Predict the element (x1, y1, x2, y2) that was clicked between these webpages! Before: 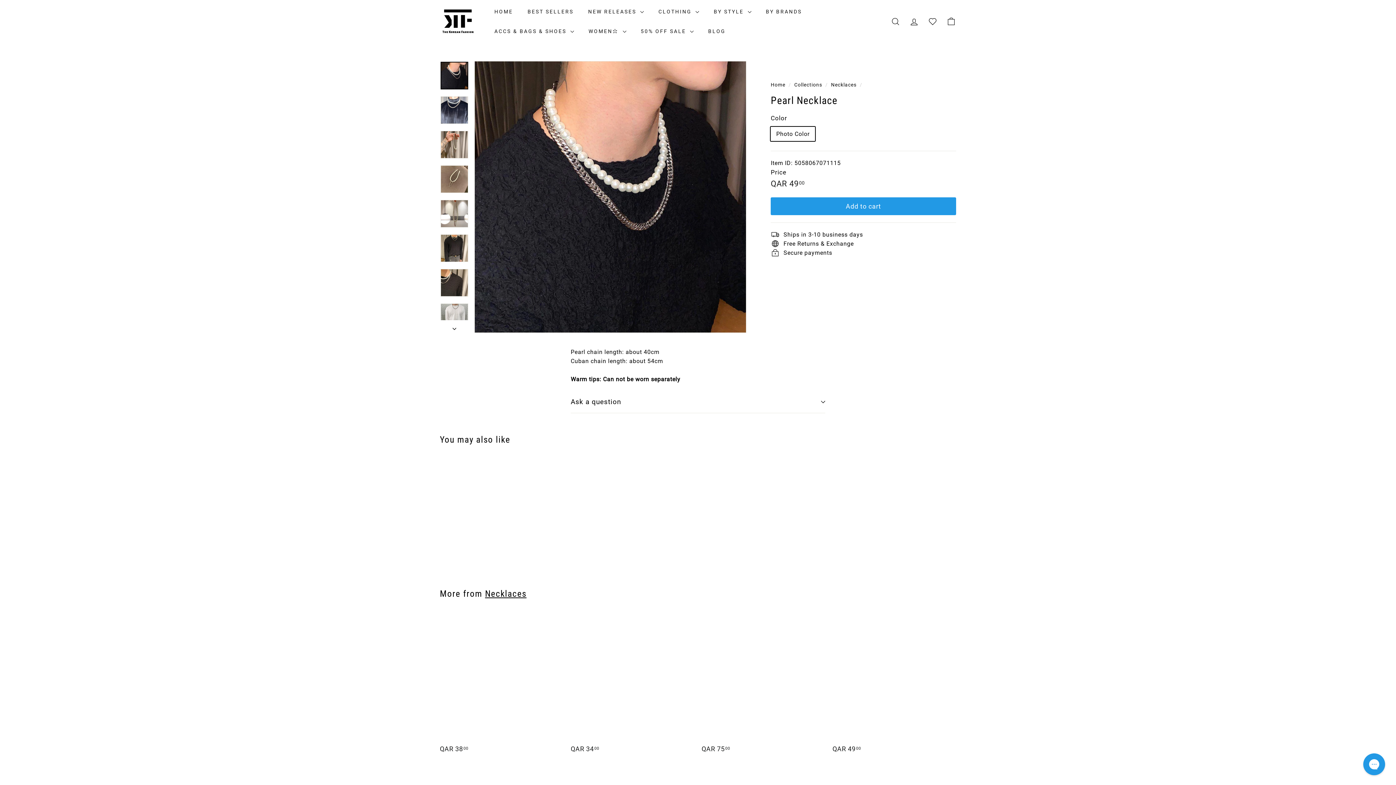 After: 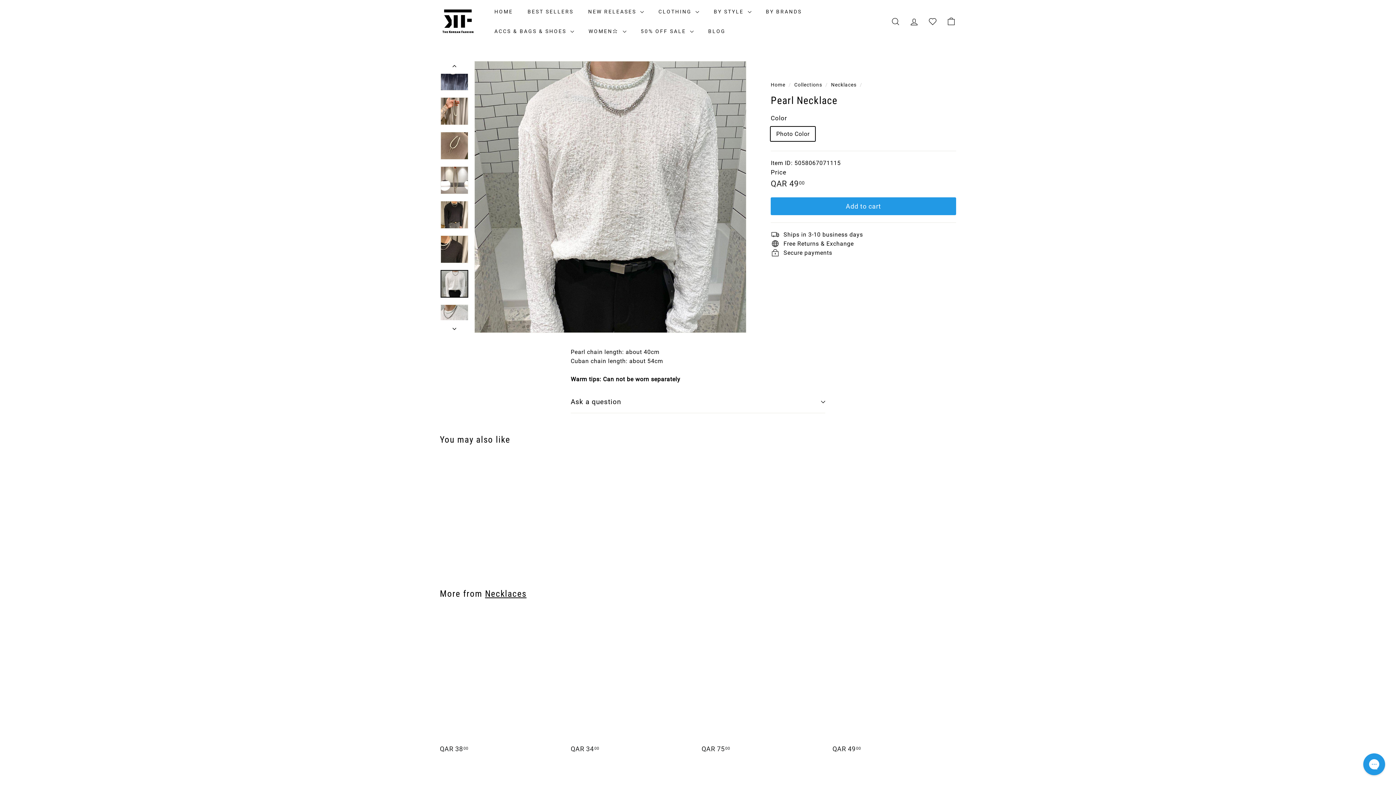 Action: bbox: (440, 303, 468, 331)